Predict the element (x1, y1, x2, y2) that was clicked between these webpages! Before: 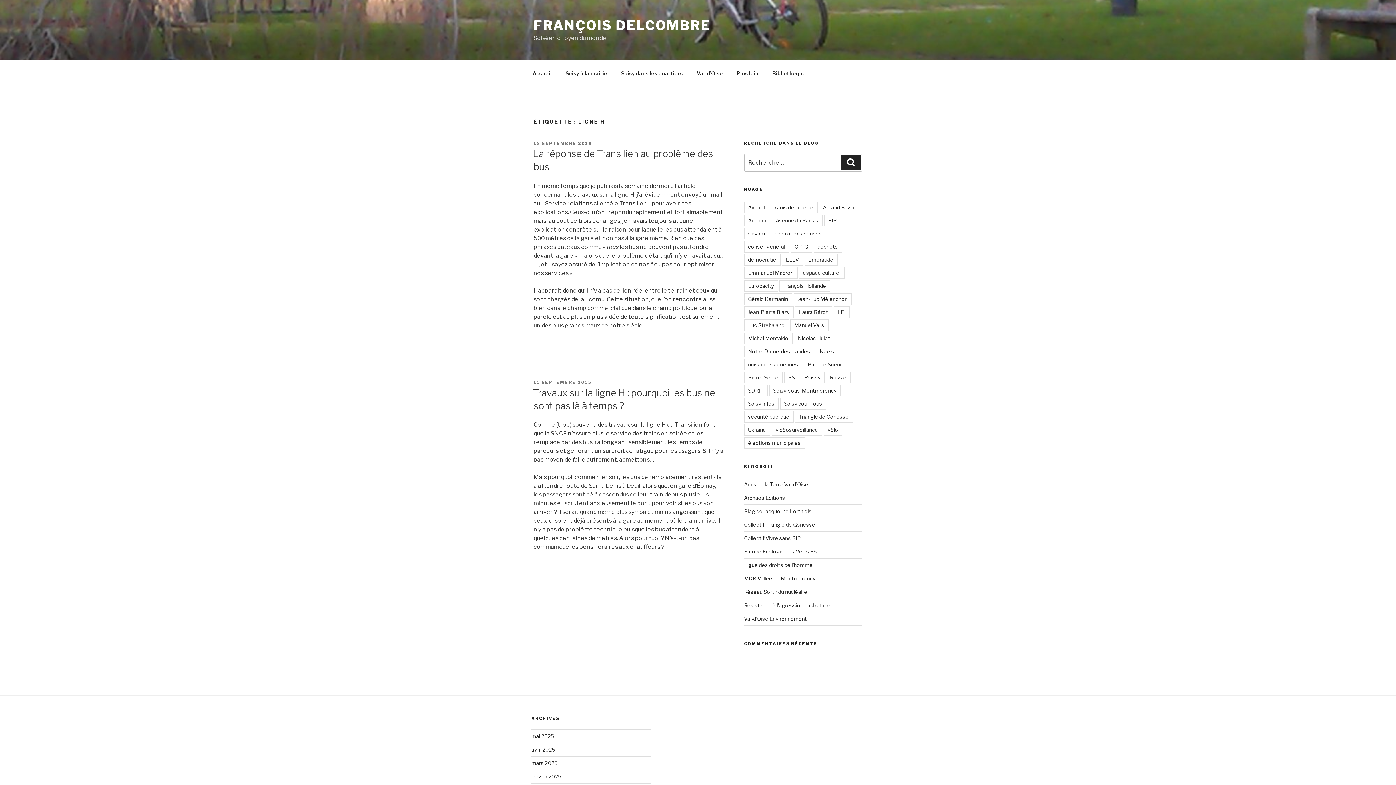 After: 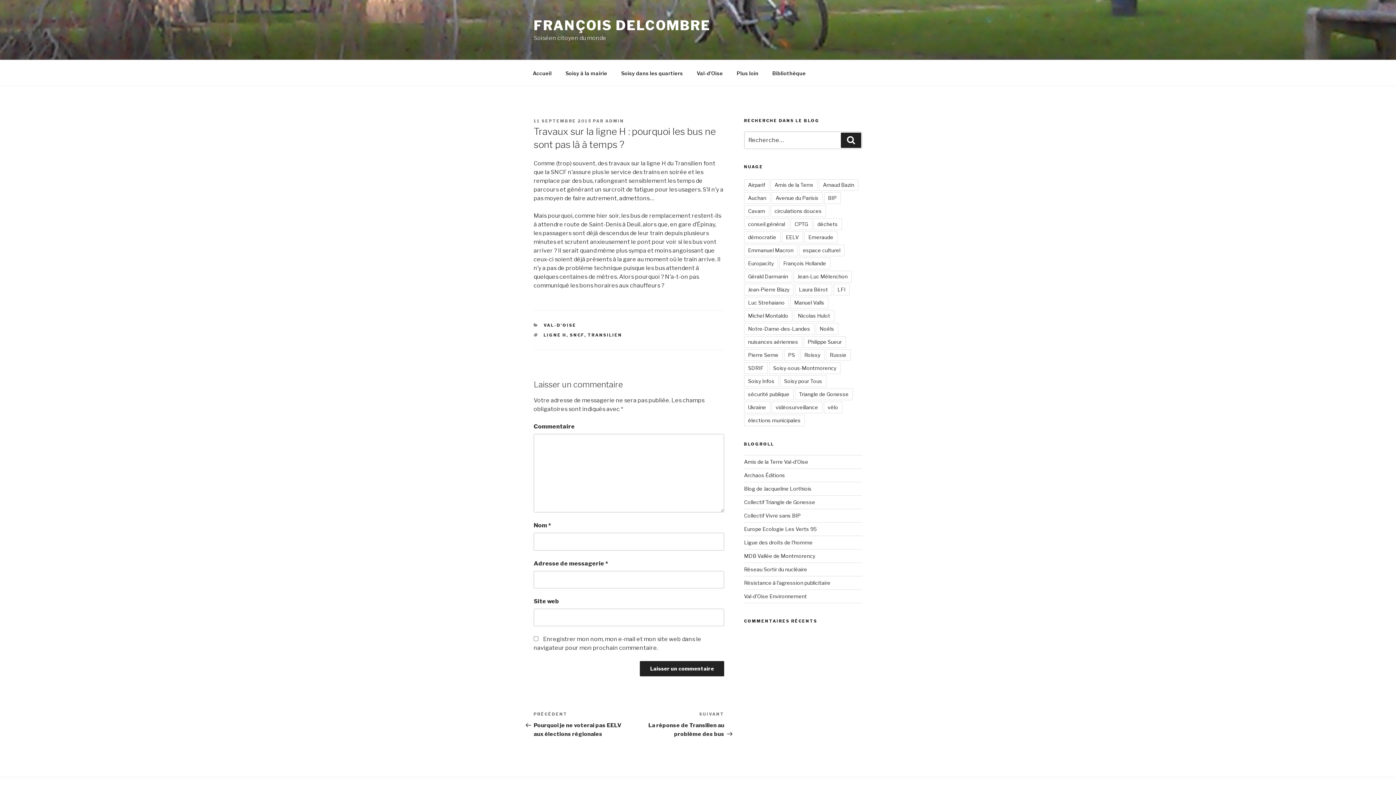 Action: bbox: (533, 379, 591, 385) label: 11 SEPTEMBRE 2015